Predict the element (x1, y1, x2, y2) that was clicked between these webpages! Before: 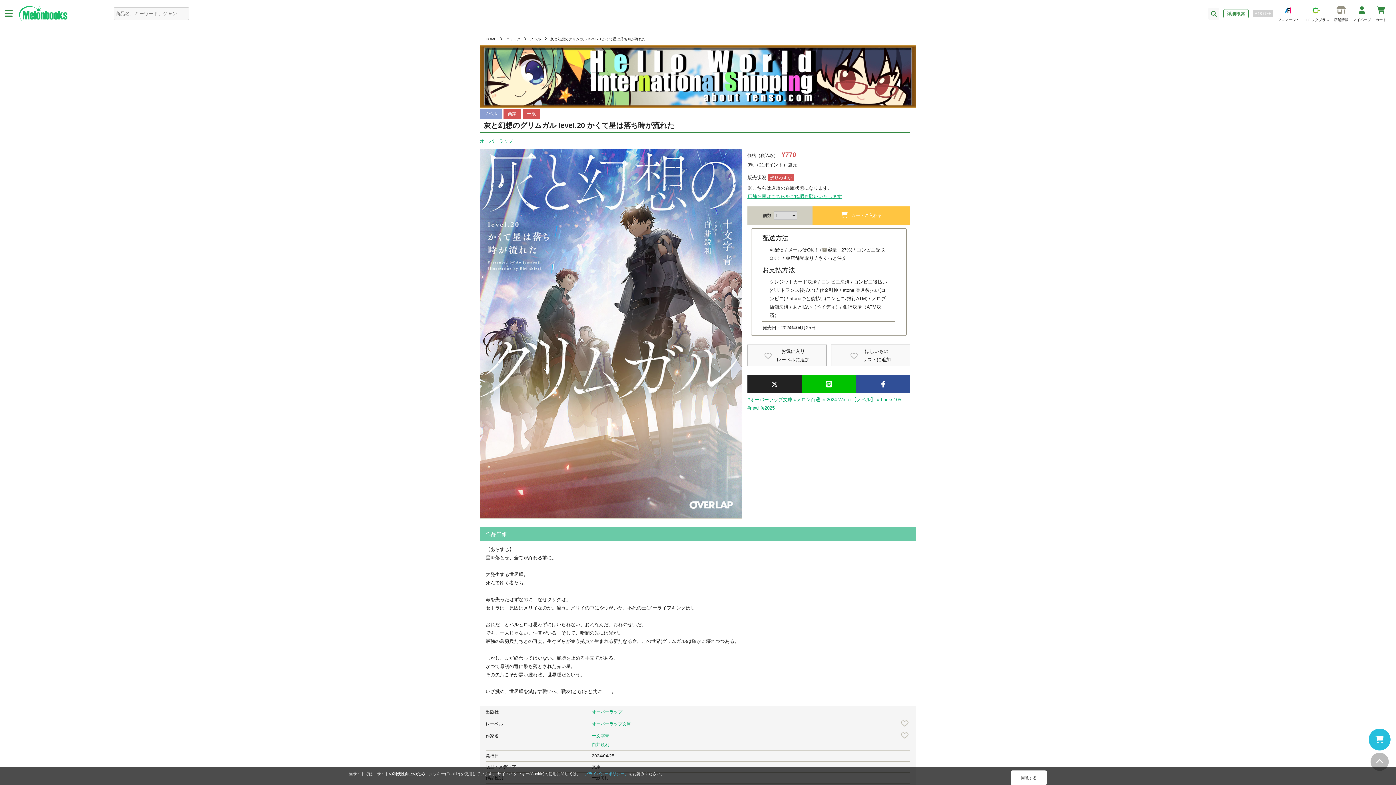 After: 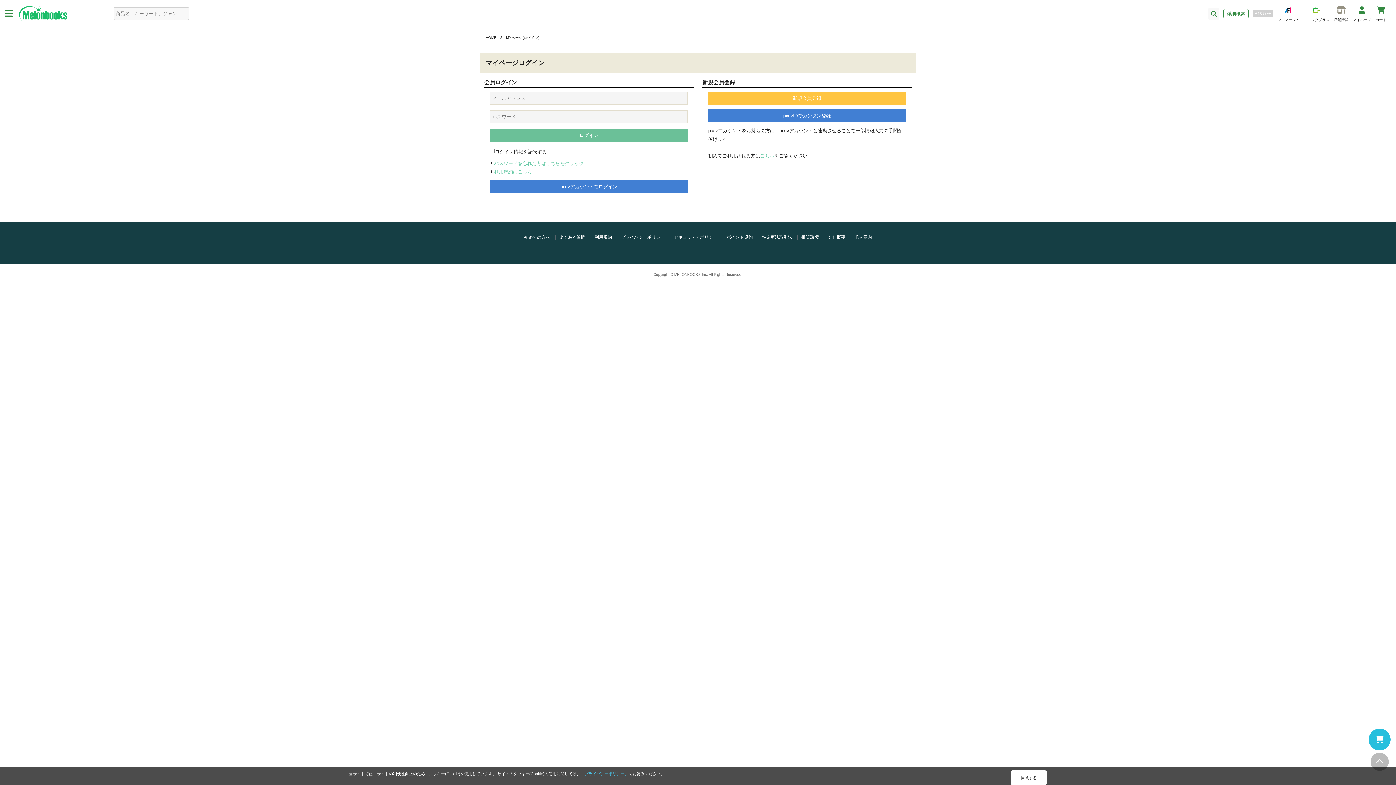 Action: label: ほしいもの
リストに追加 bbox: (831, 344, 910, 366)